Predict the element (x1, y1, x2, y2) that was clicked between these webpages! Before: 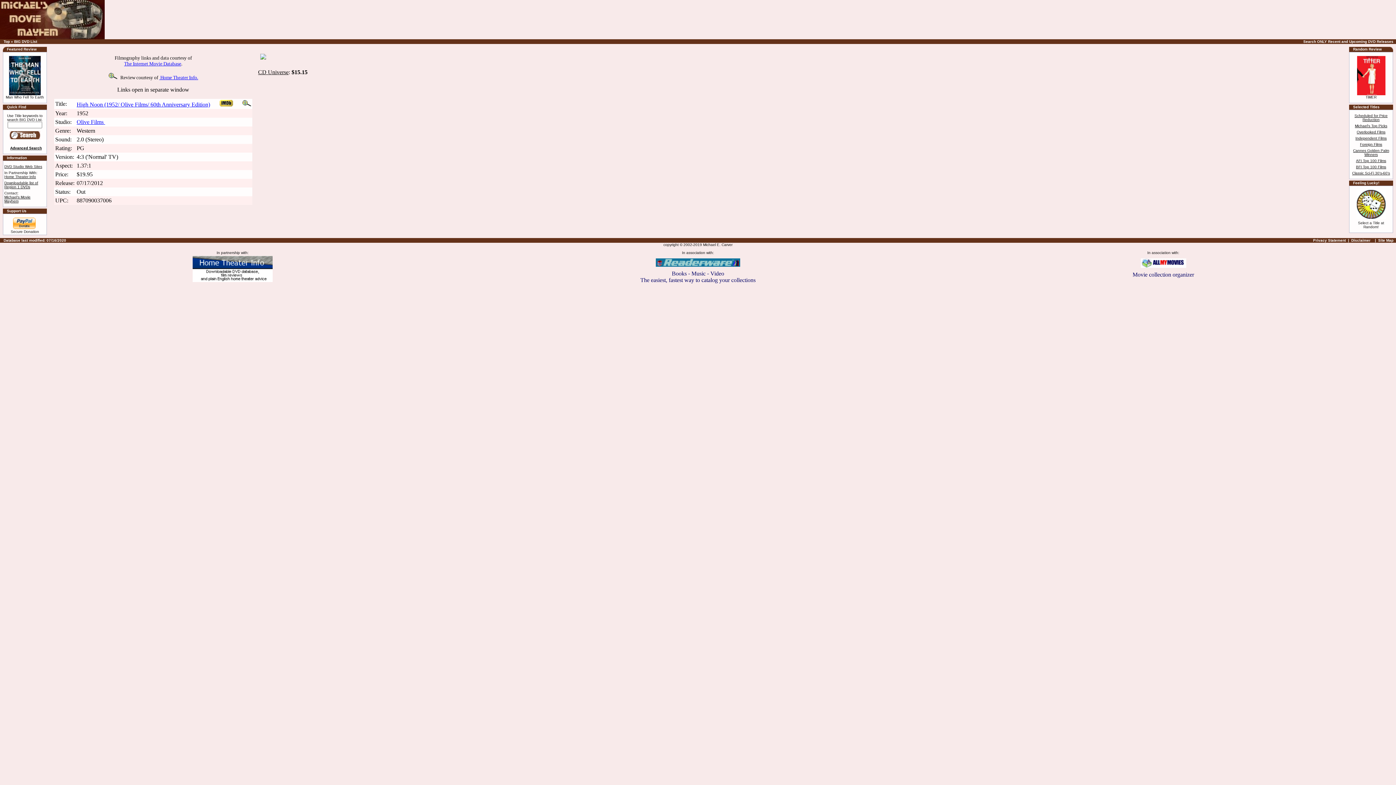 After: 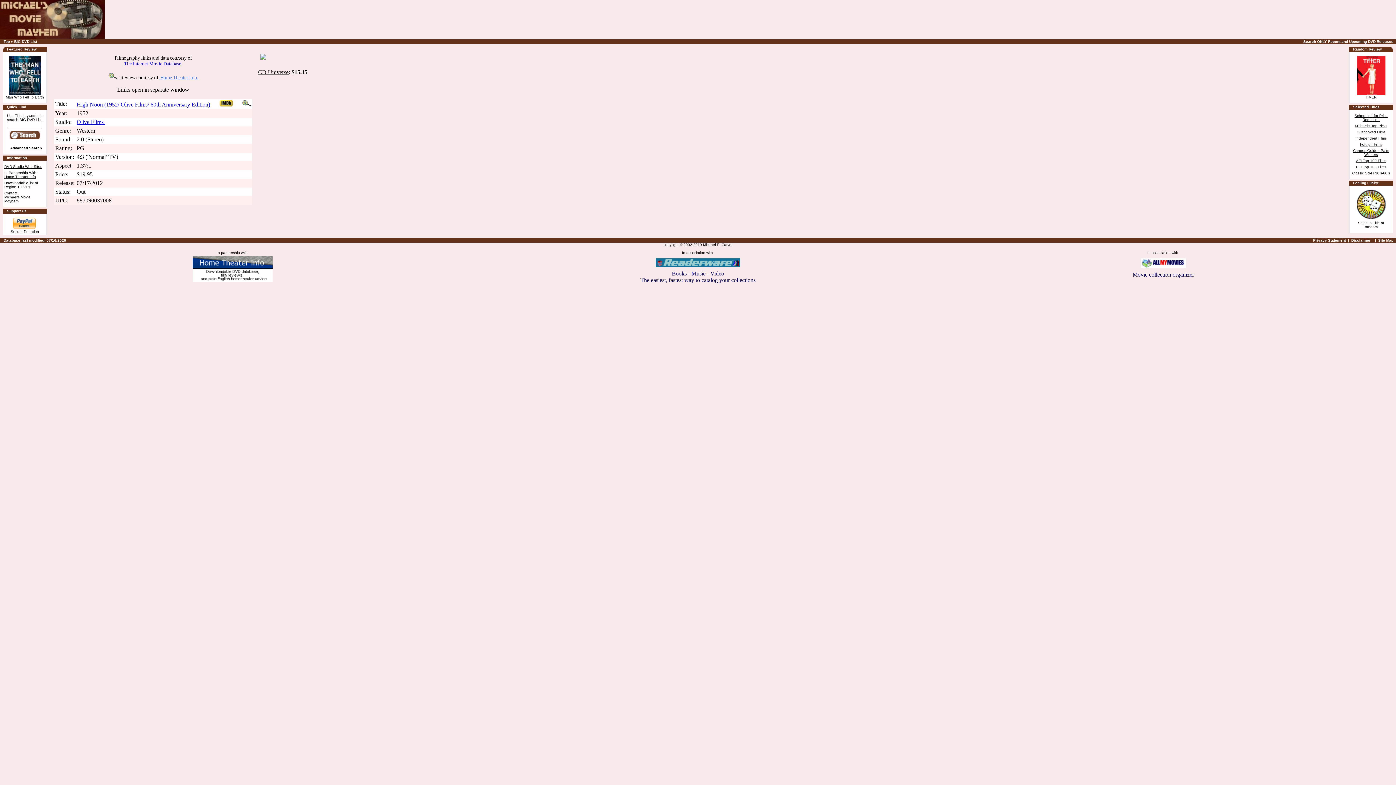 Action: bbox: (159, 74, 198, 80) label:  Home Theater Info.